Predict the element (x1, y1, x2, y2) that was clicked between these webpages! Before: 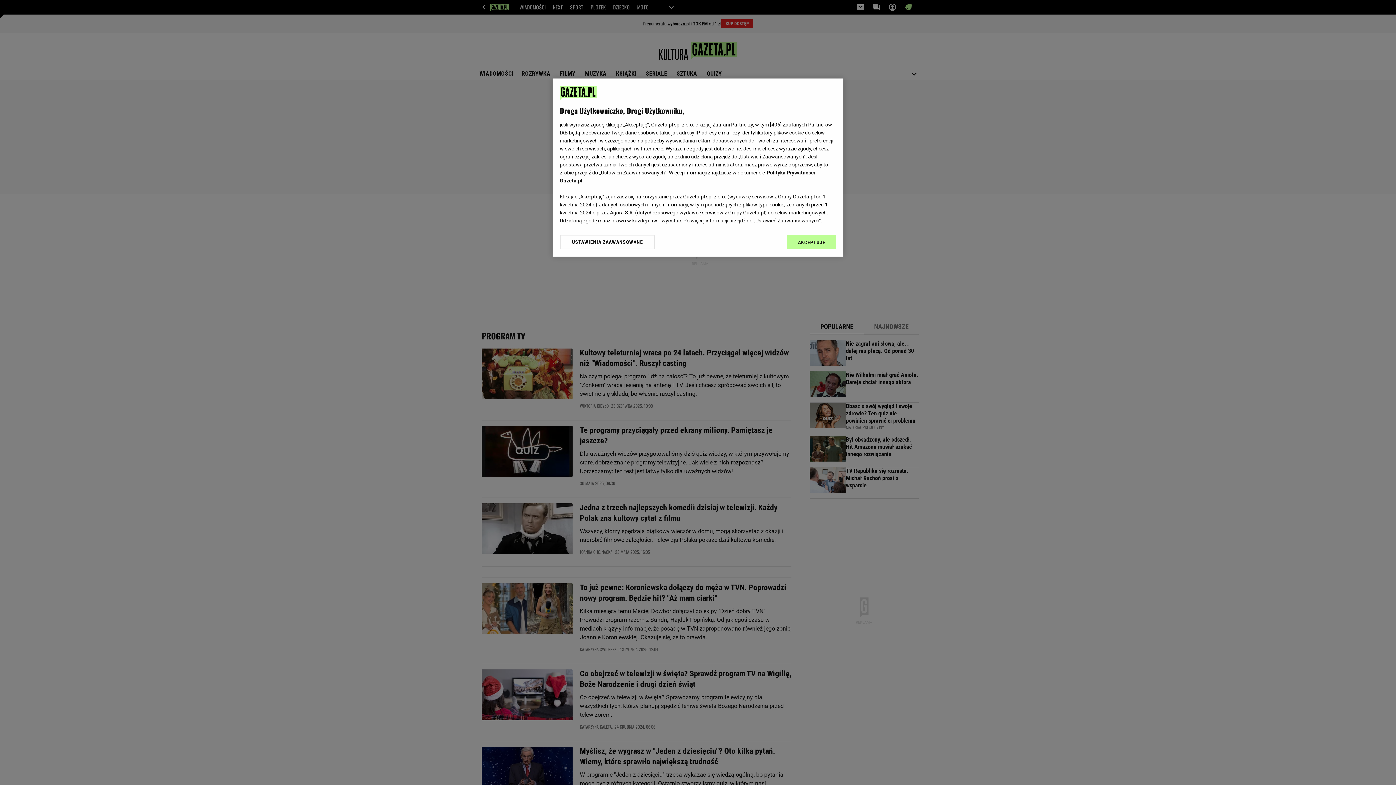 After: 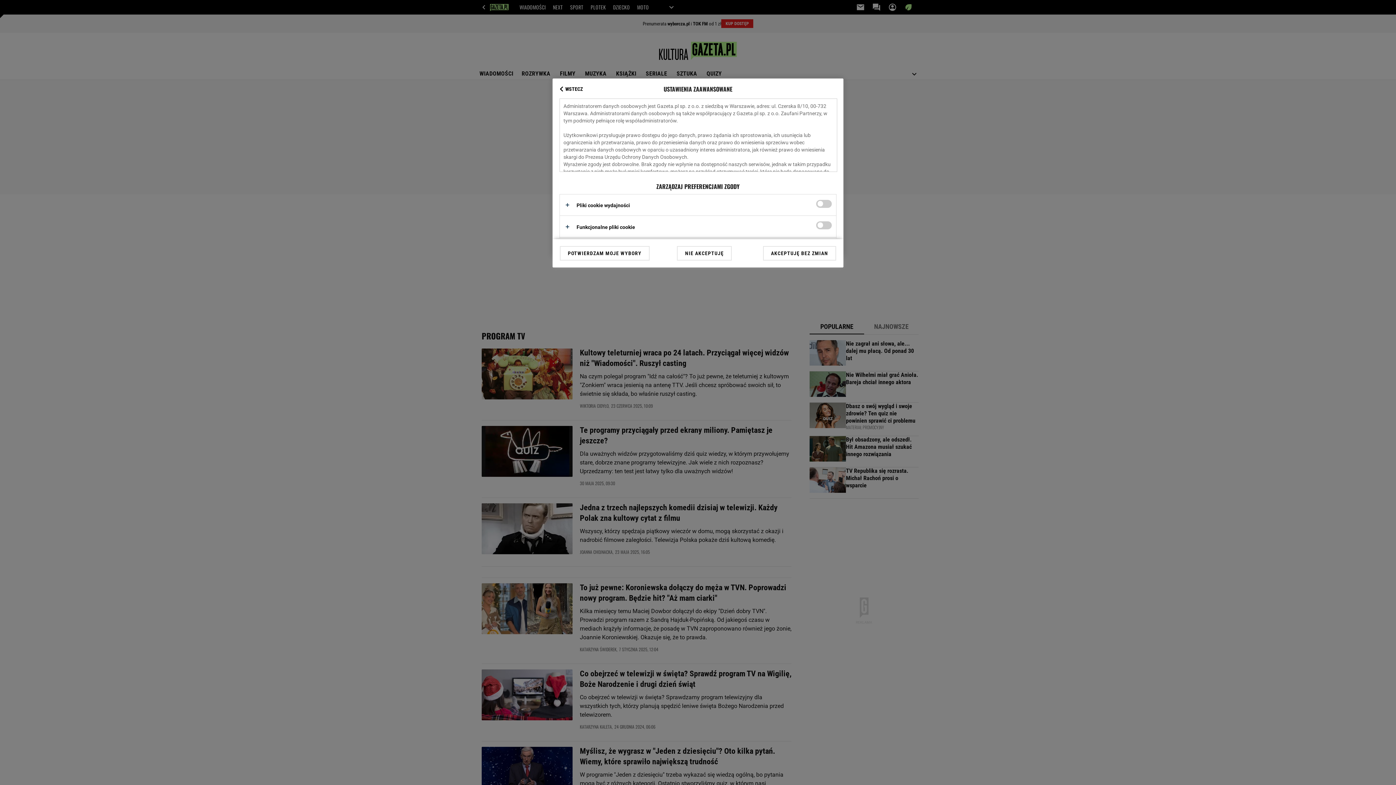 Action: label: USTAWIENIA ZAAWANSOWANE bbox: (560, 234, 655, 249)